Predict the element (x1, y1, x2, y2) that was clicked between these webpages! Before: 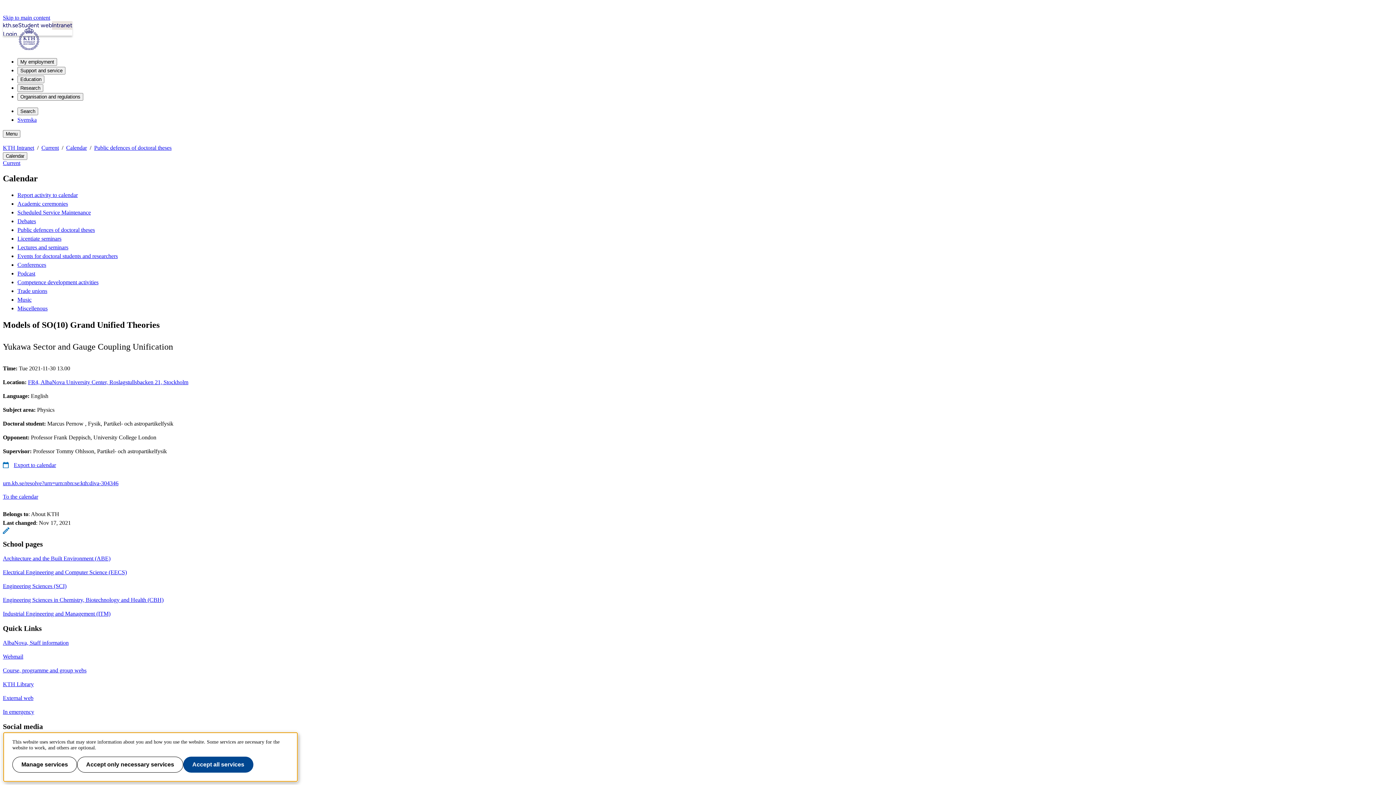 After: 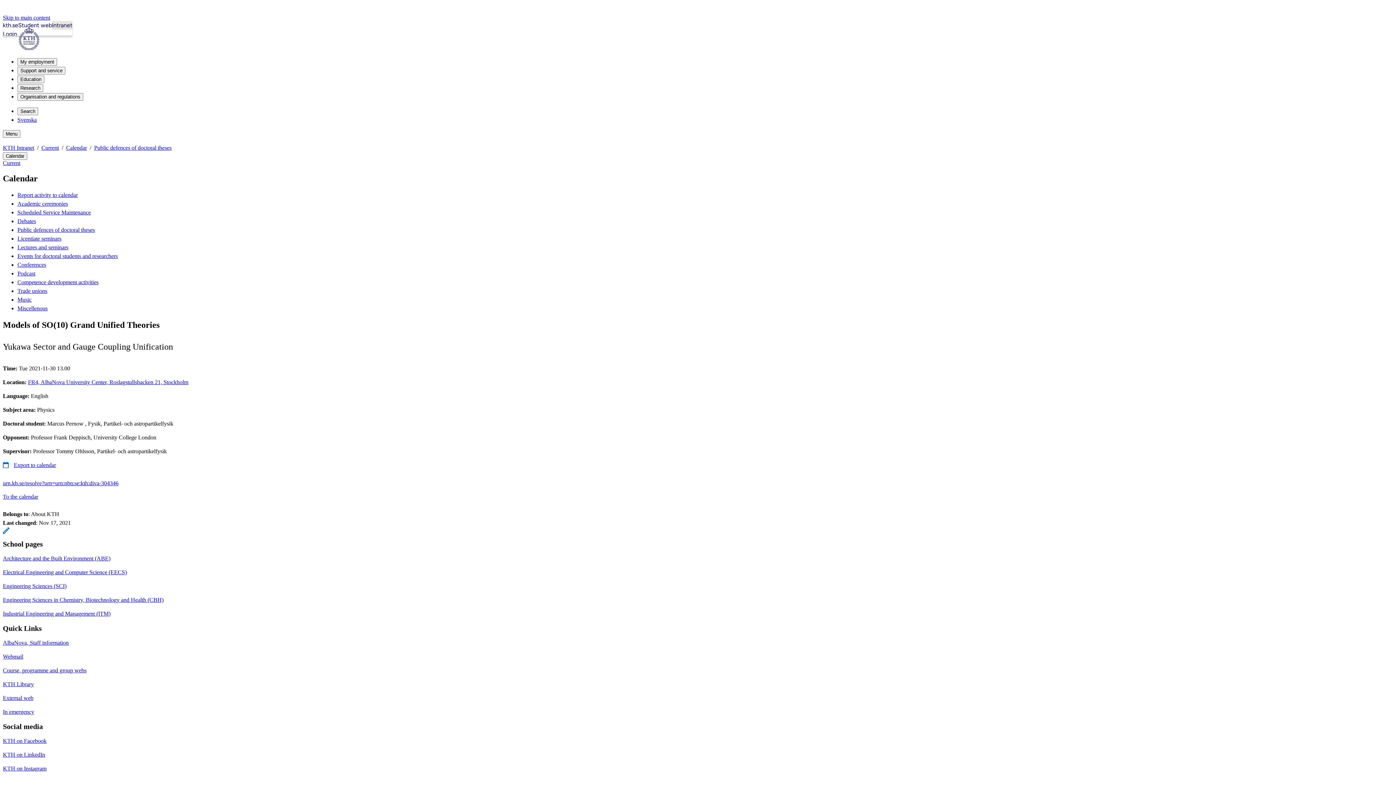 Action: label: Accept only necessary services bbox: (77, 757, 183, 773)